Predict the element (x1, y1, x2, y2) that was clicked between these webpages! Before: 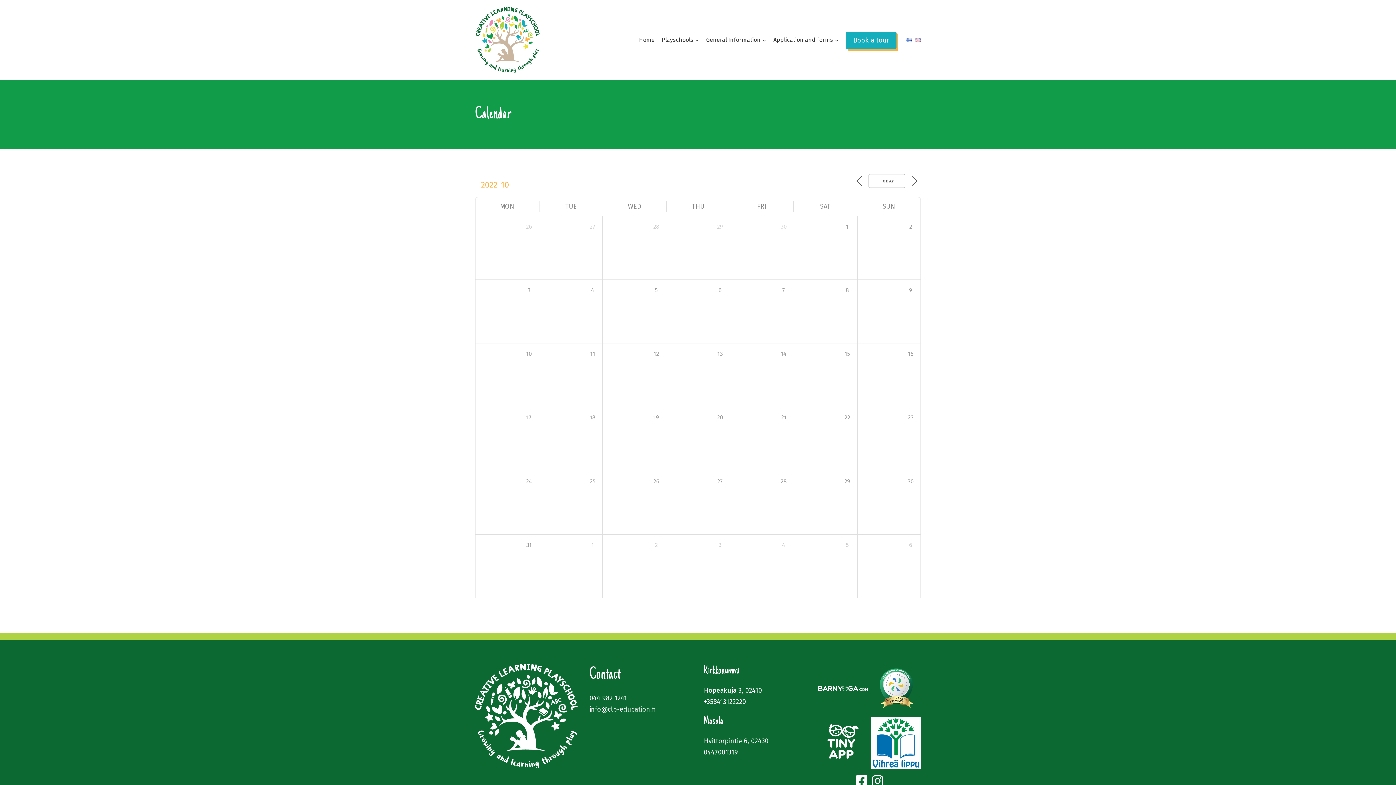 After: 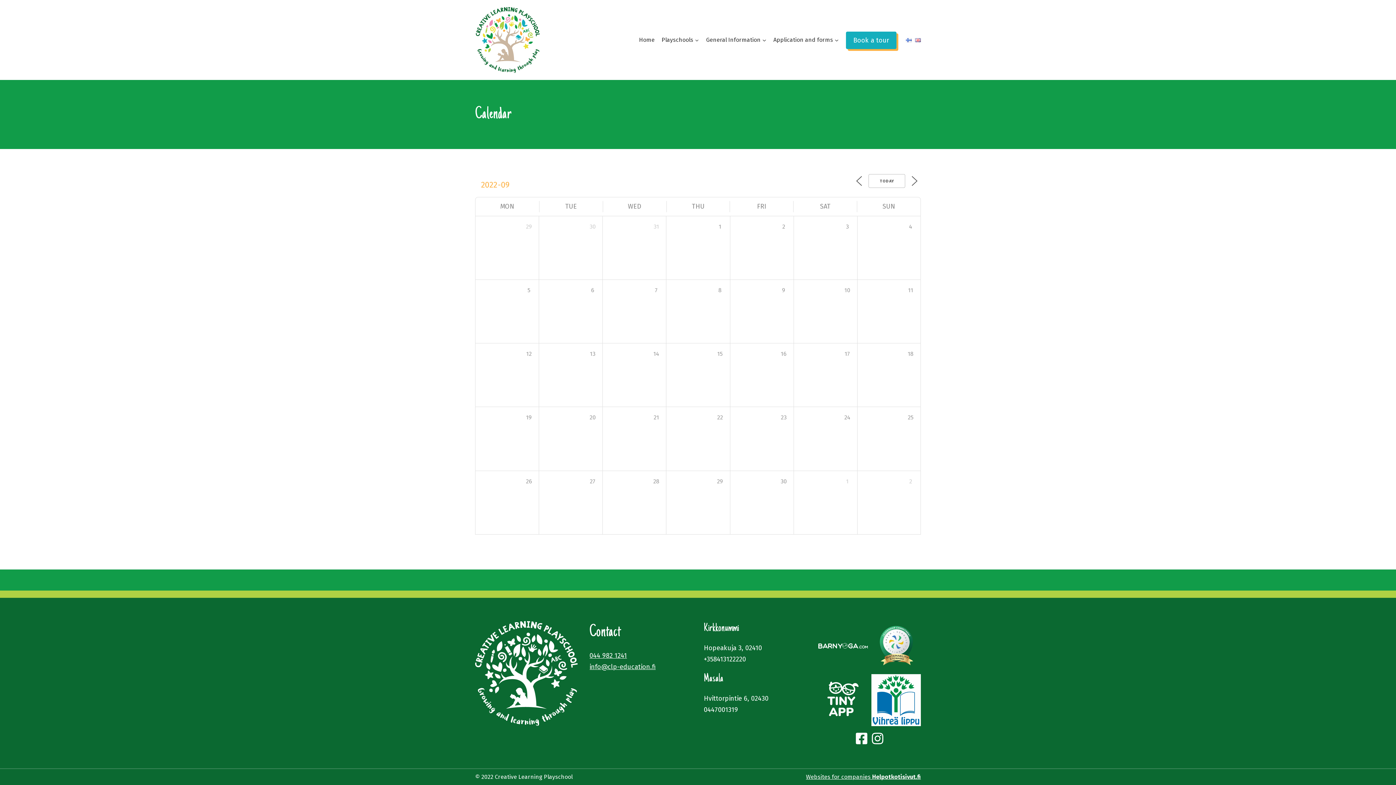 Action: bbox: (853, 176, 866, 182)